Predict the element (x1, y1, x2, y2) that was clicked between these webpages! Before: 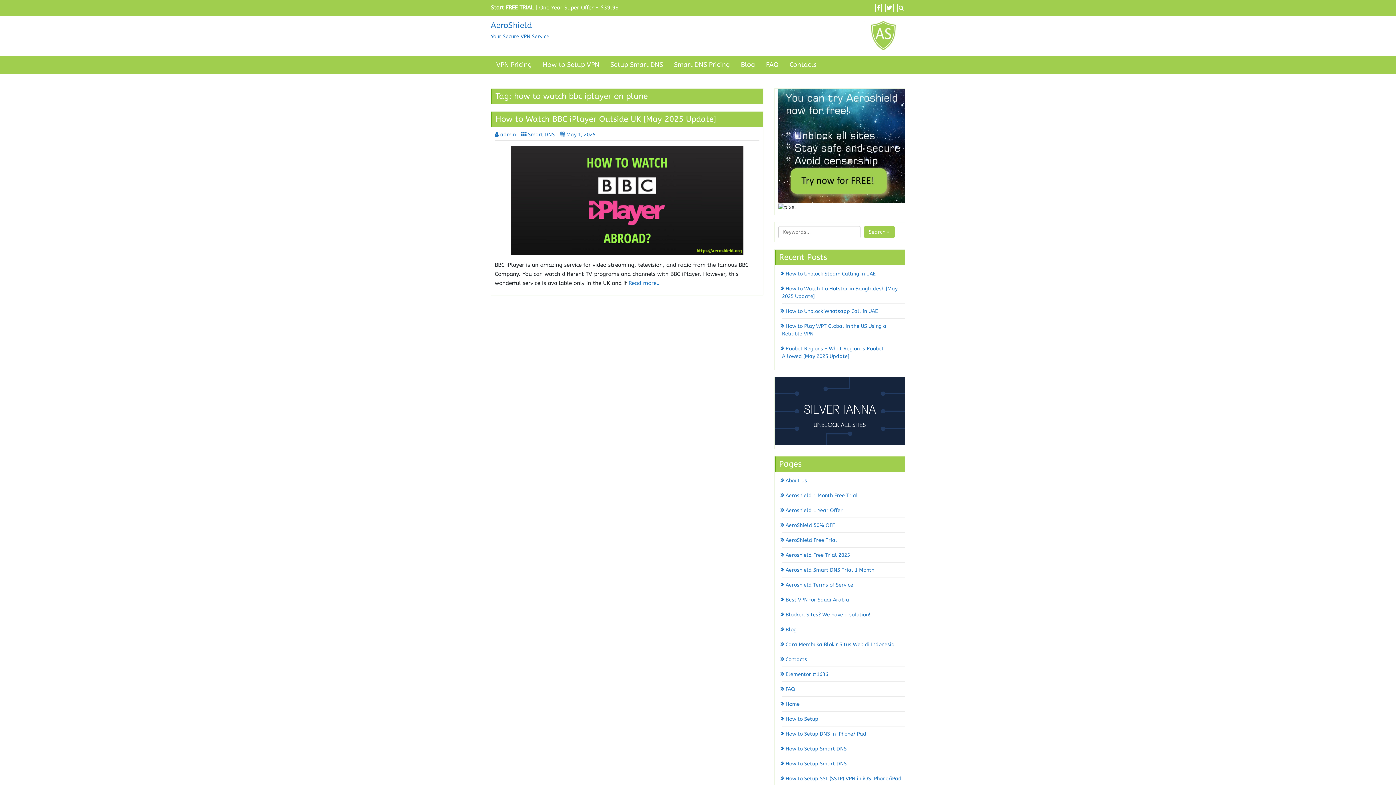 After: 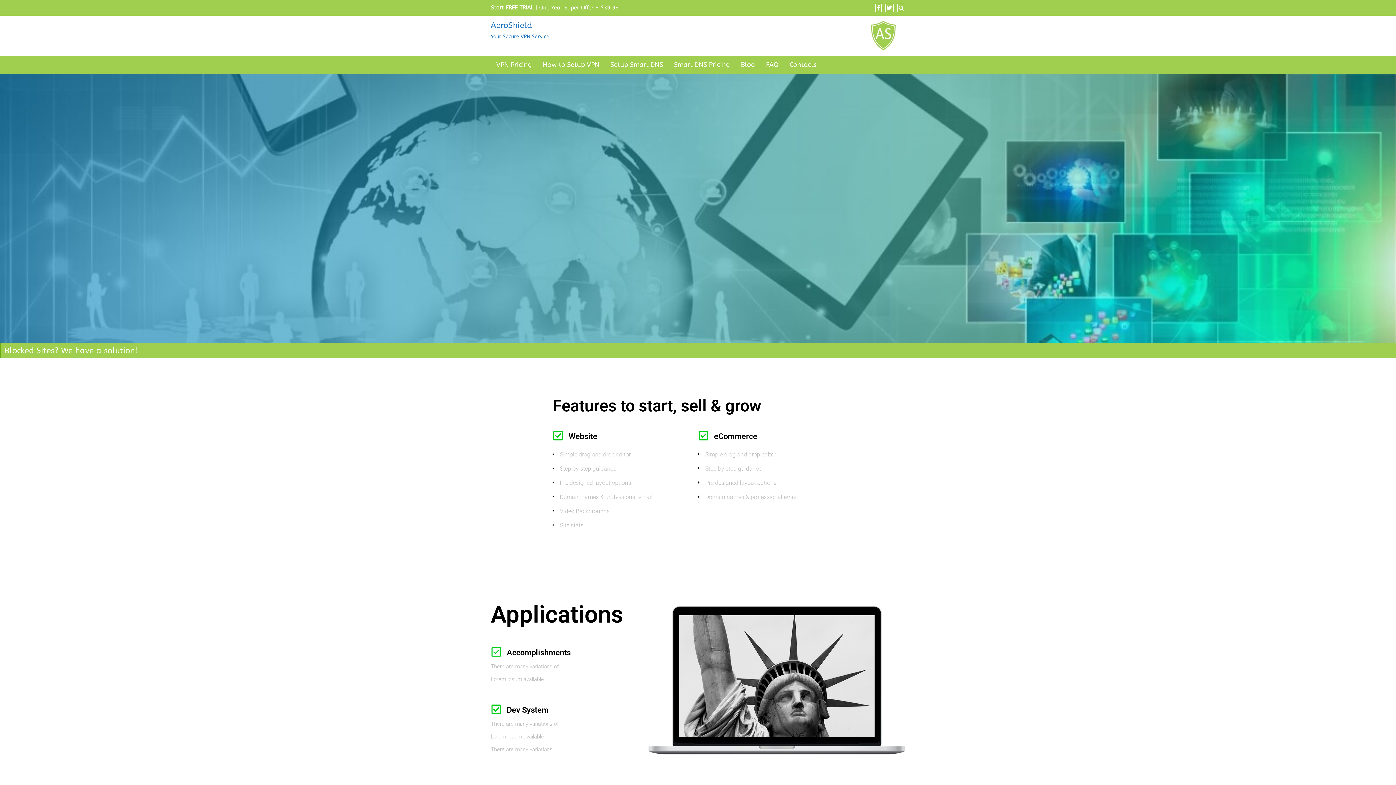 Action: label: Blocked Sites? We have a solution! bbox: (782, 612, 870, 618)